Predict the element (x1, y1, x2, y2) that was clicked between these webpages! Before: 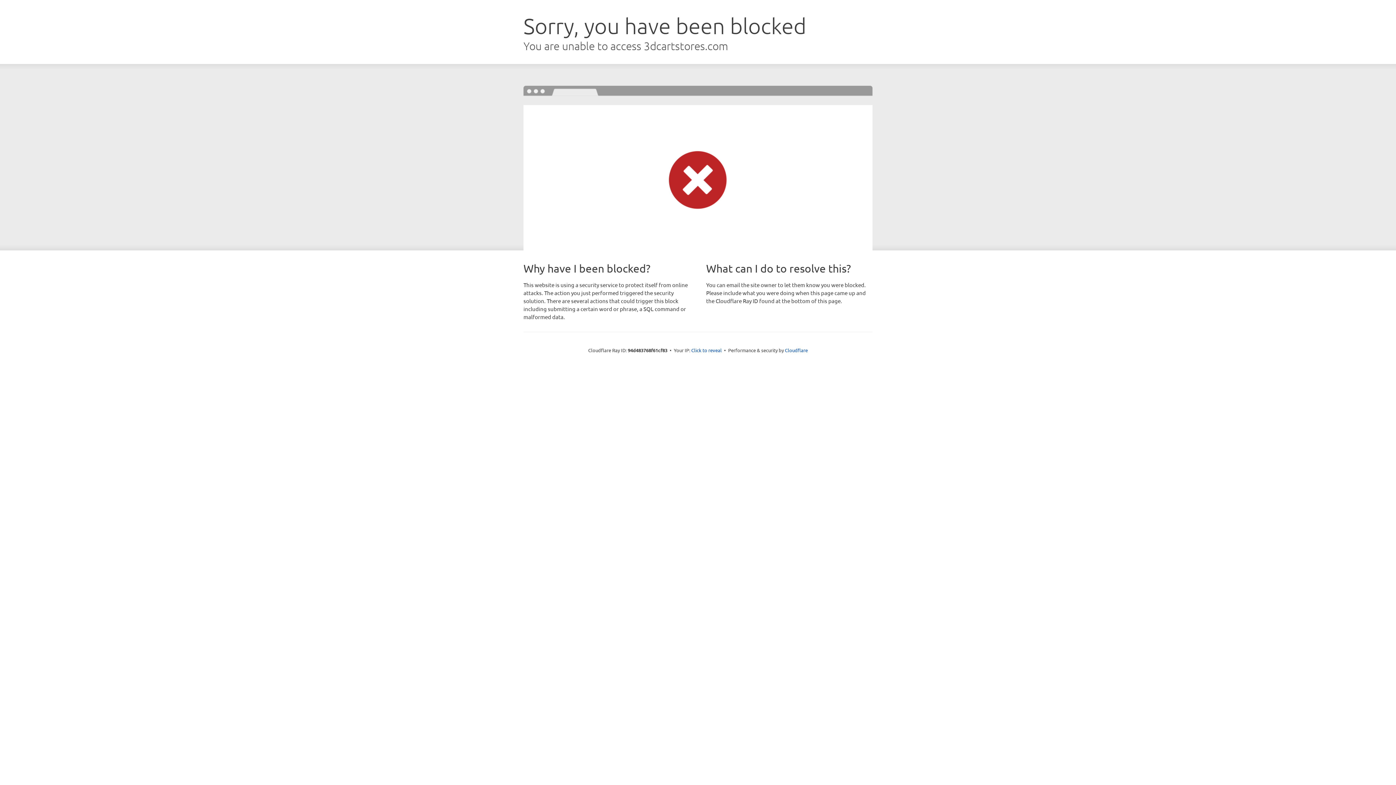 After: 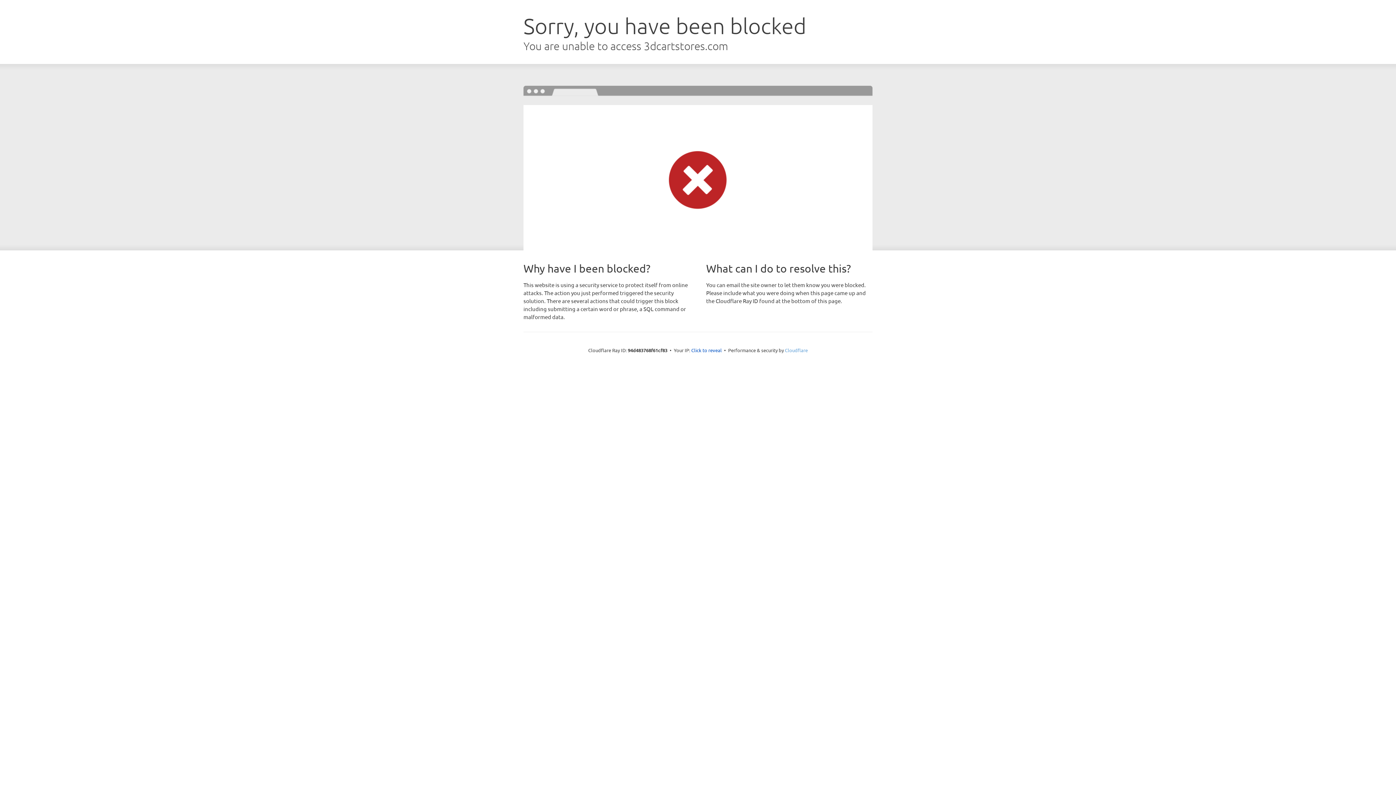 Action: bbox: (785, 347, 808, 353) label: Cloudflare